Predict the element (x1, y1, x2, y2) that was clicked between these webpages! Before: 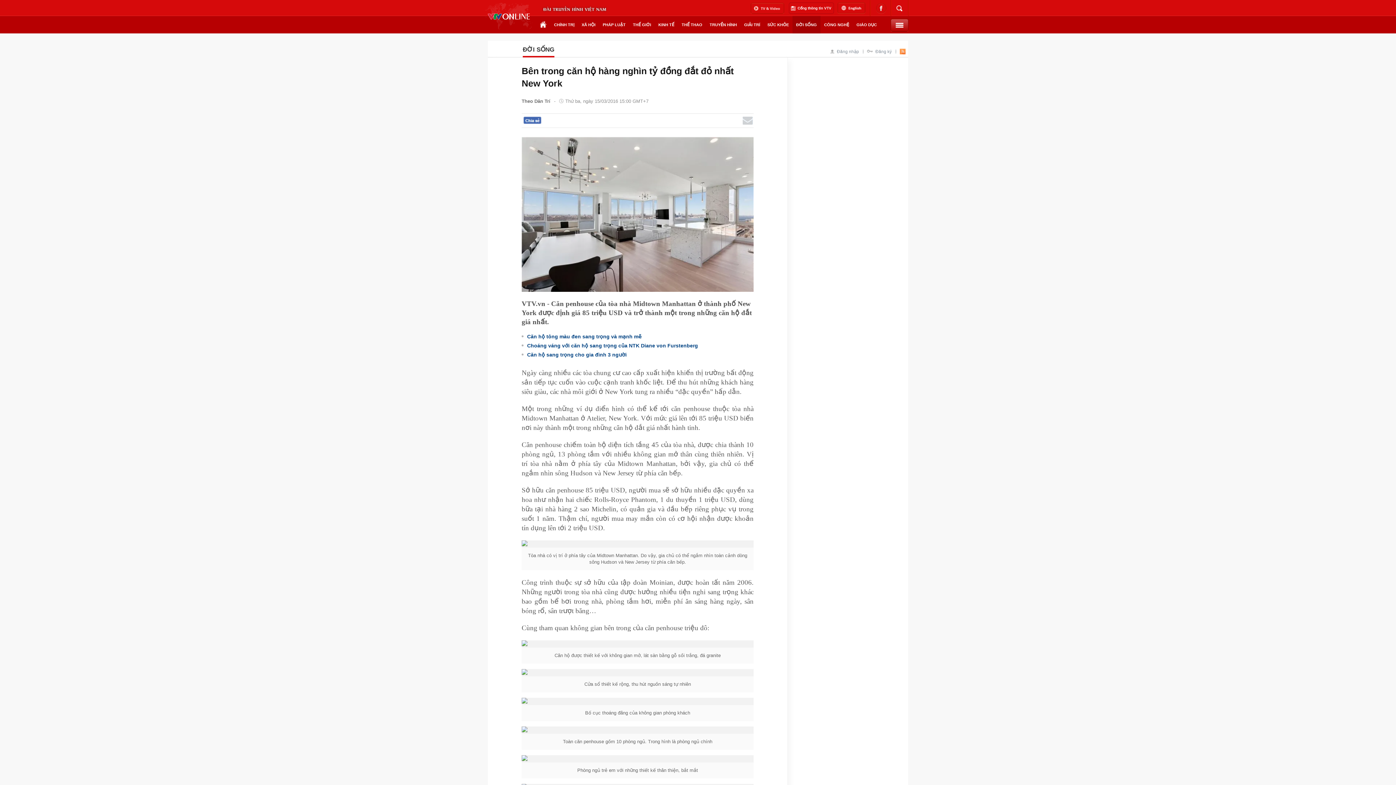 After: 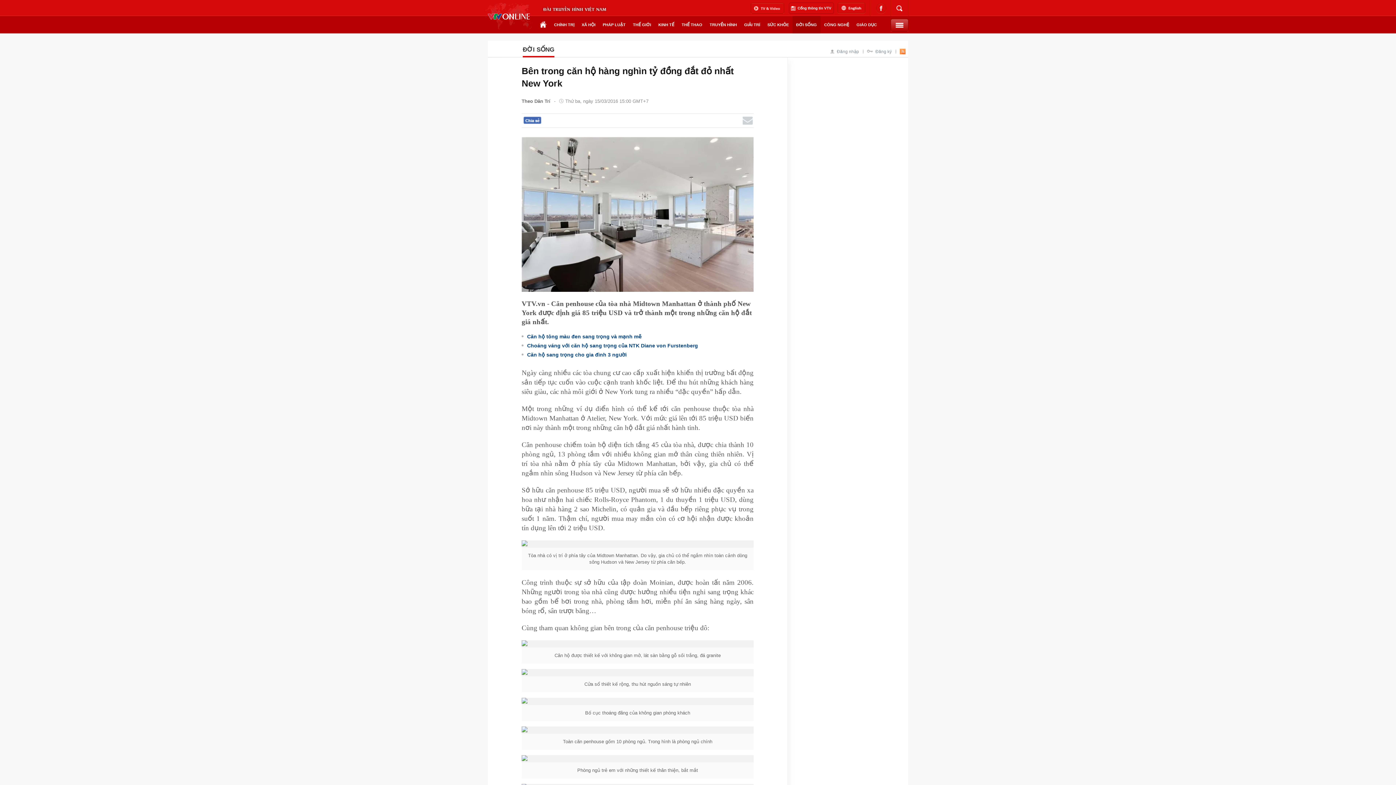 Action: bbox: (523, 116, 552, 124)